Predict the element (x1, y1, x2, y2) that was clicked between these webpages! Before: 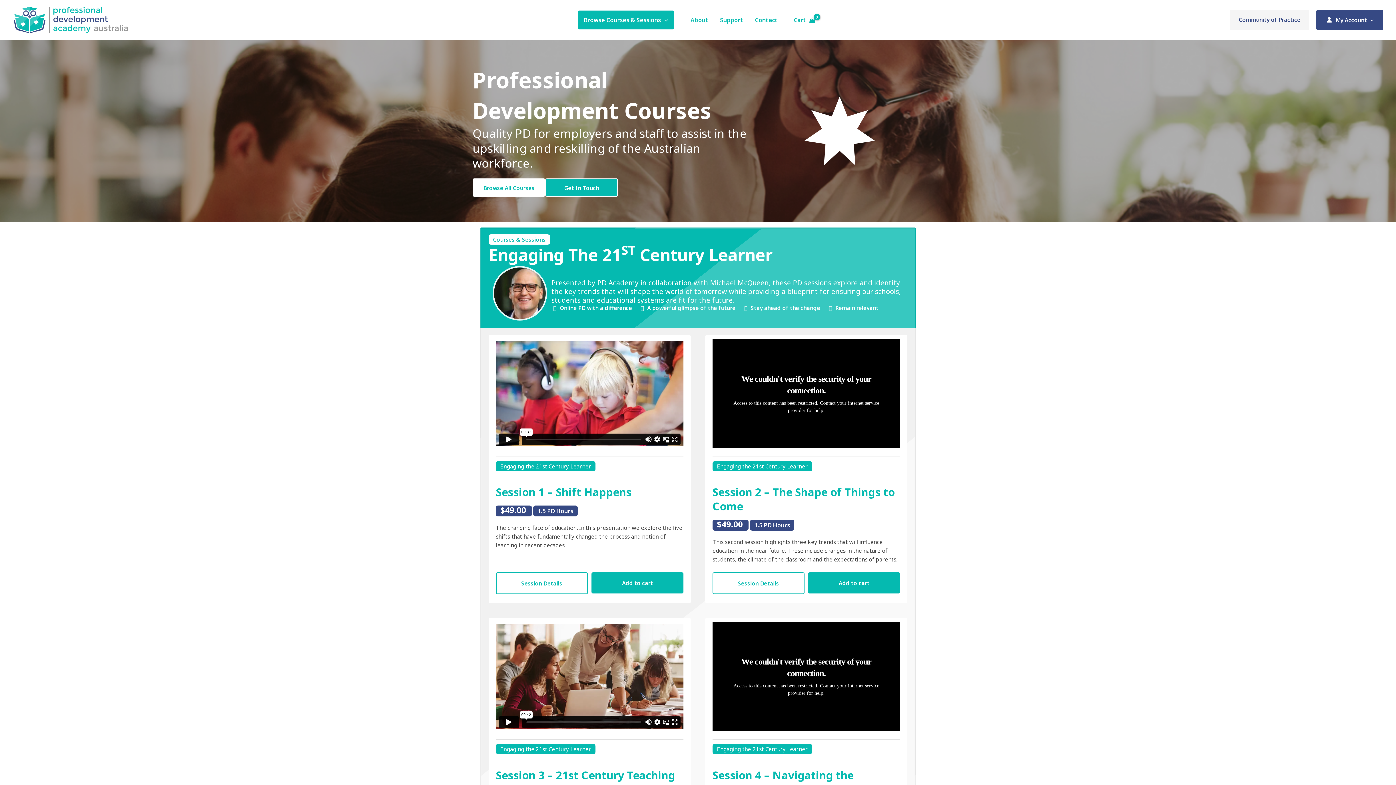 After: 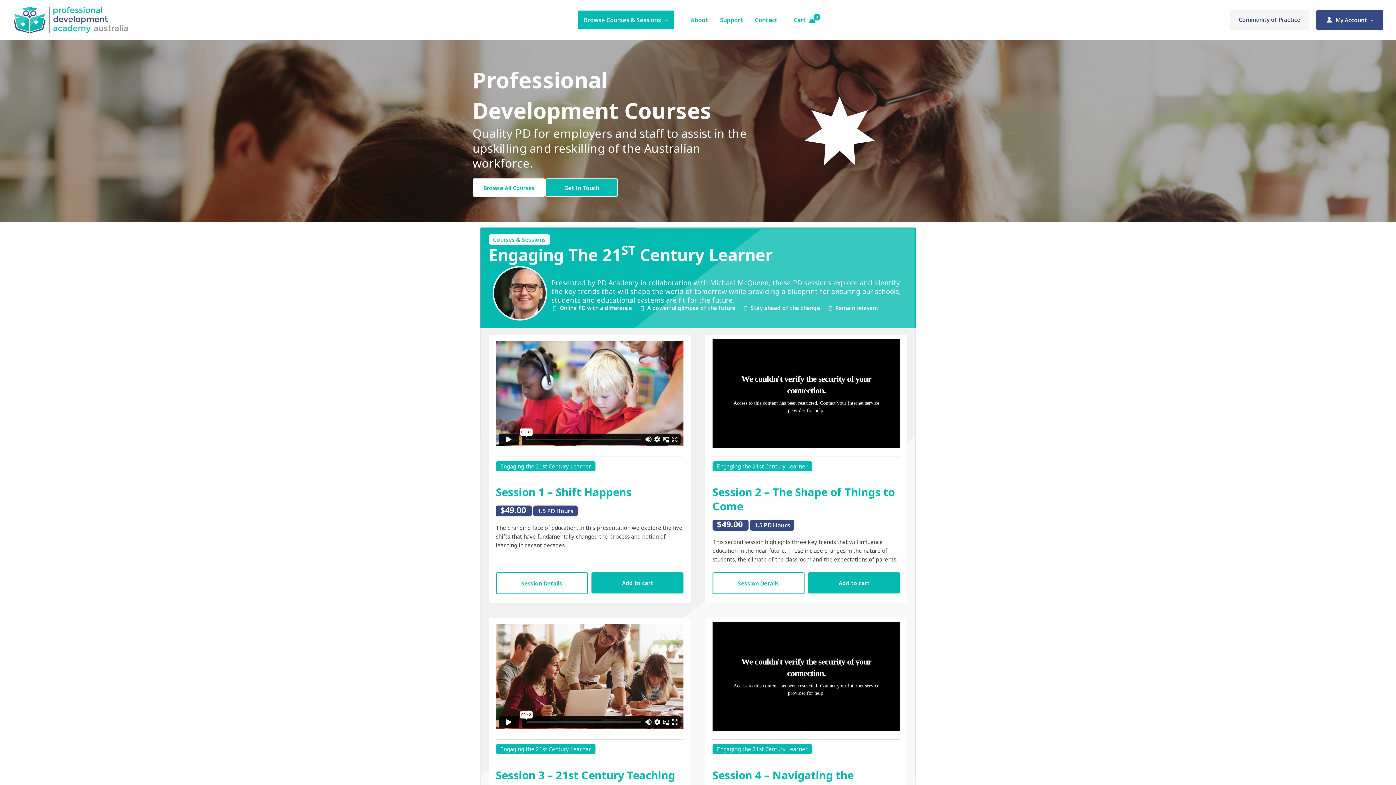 Action: bbox: (472, 178, 545, 196) label: Browse All Courses